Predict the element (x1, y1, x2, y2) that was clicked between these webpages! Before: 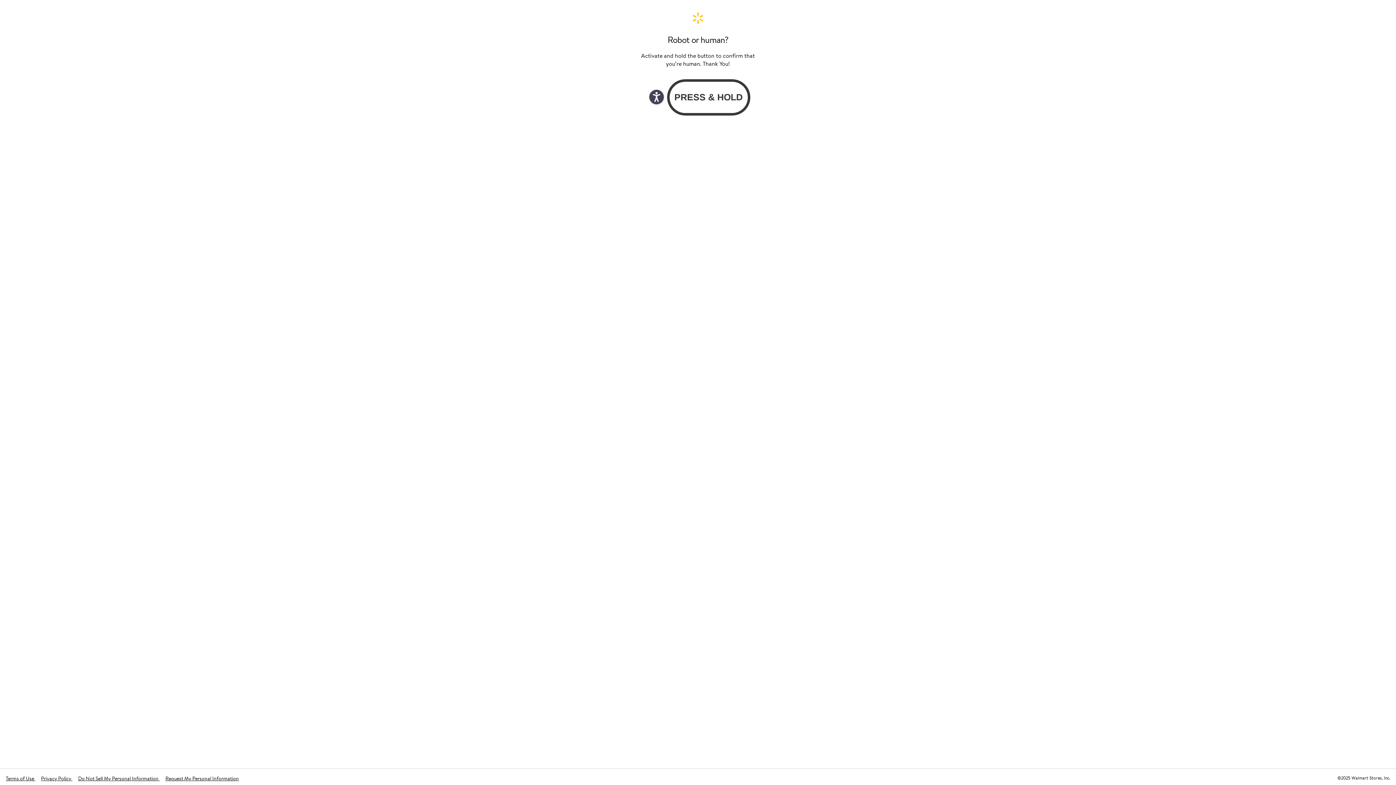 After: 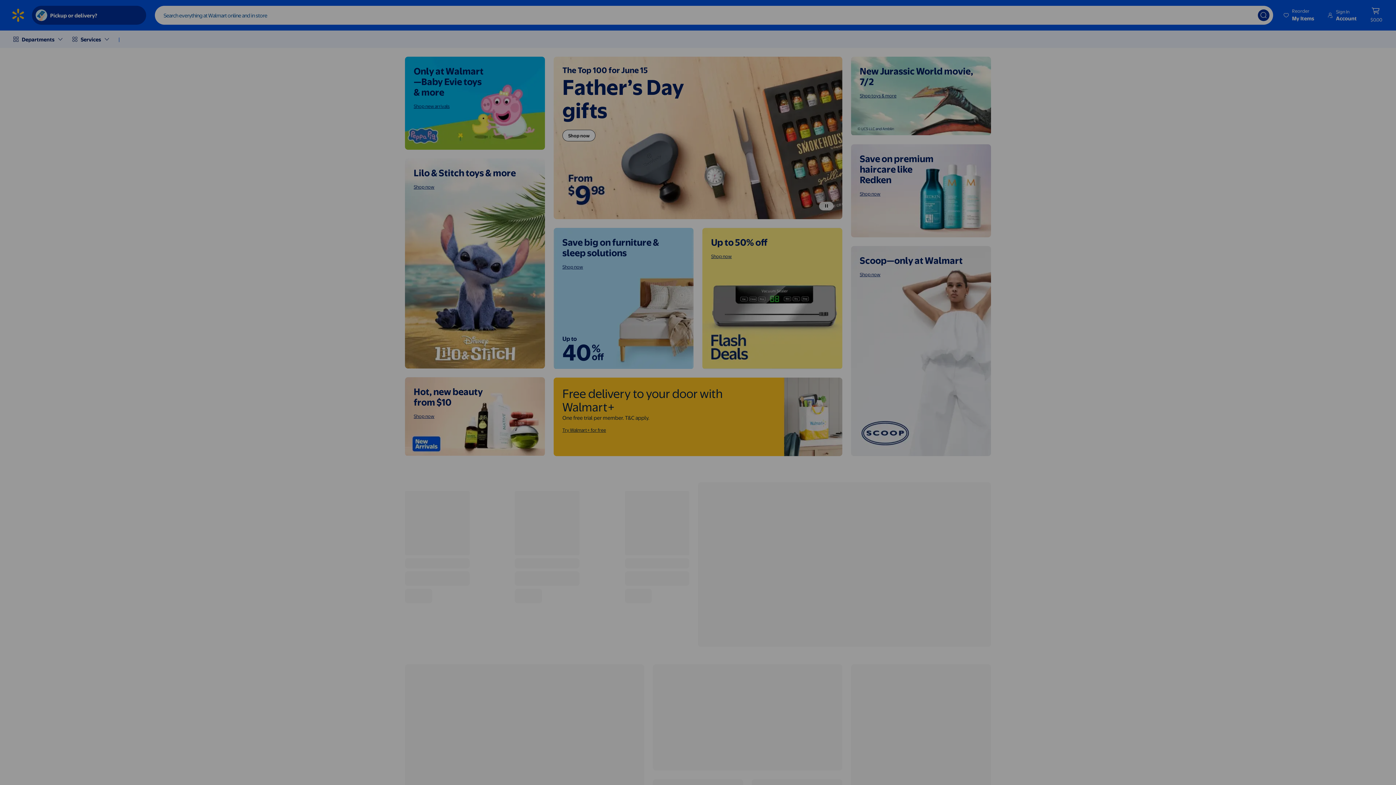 Action: bbox: (640, 11, 756, 24) label: Walmart. Save Money. Live Better. Home Page